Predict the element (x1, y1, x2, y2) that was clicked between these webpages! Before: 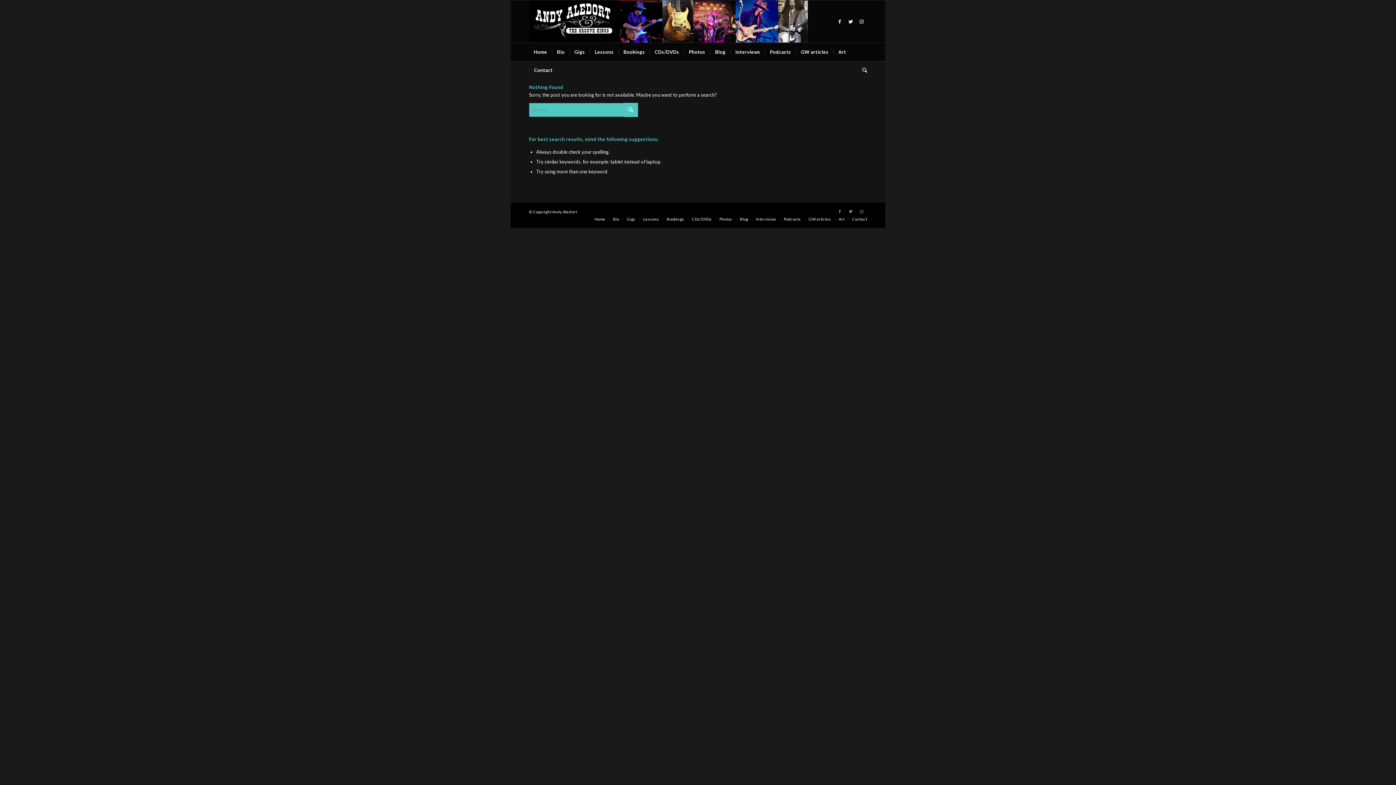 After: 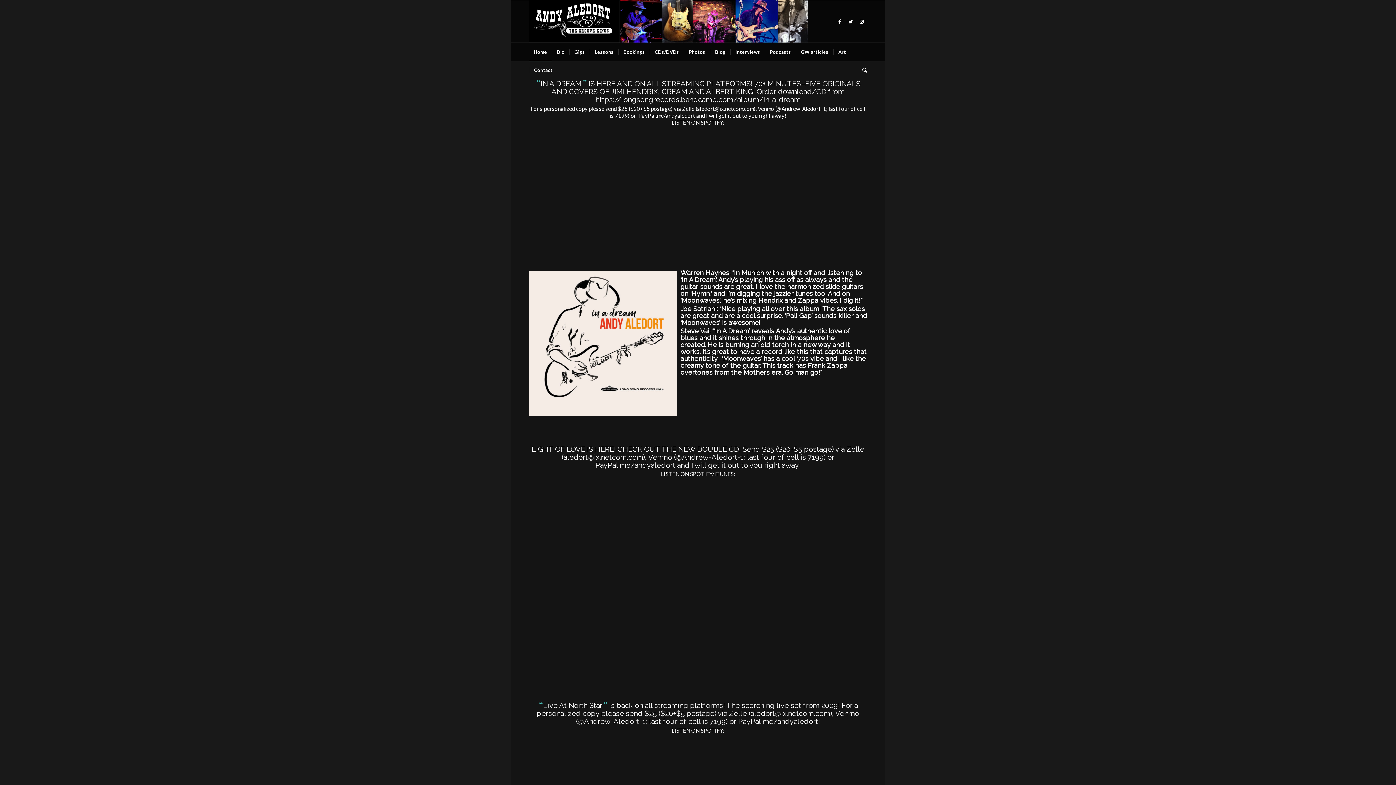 Action: label: Home bbox: (529, 42, 552, 61)